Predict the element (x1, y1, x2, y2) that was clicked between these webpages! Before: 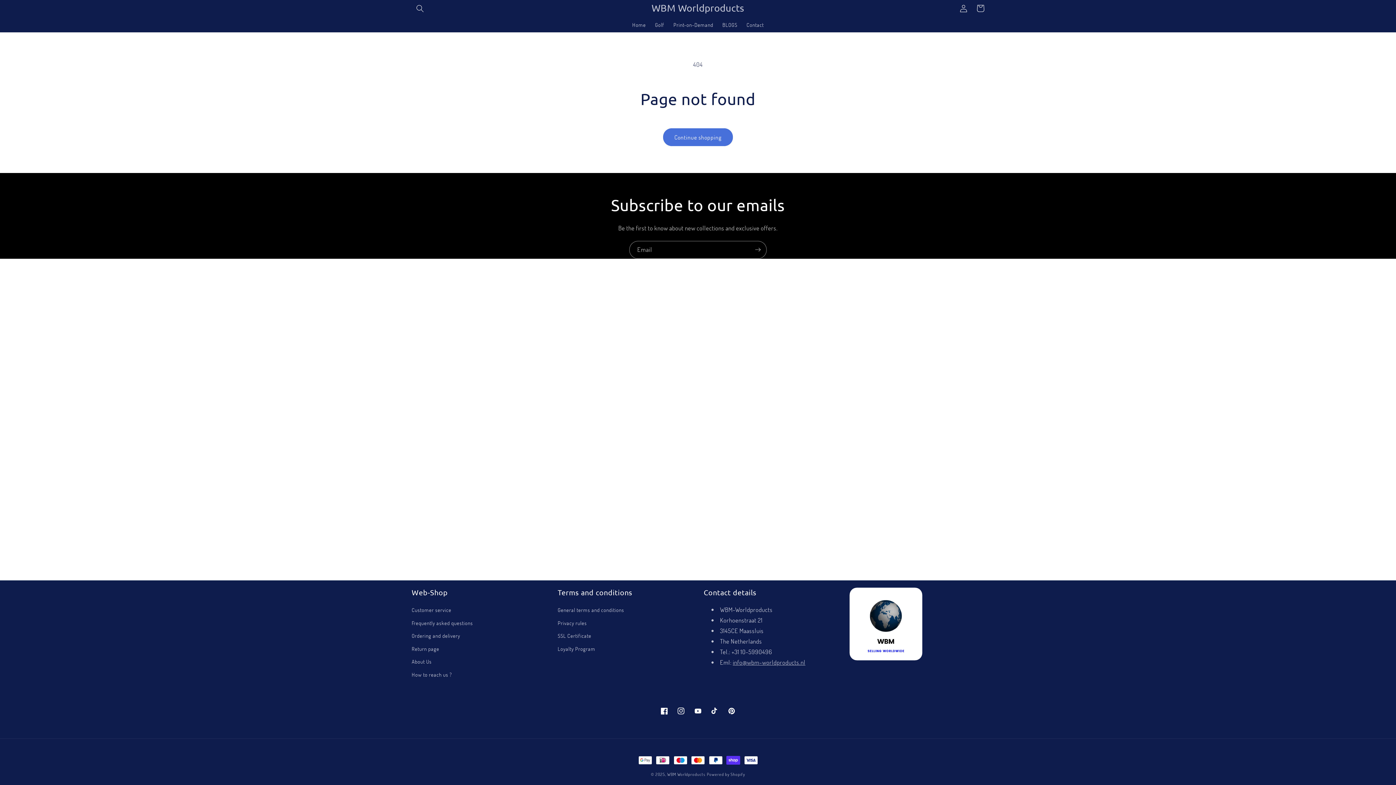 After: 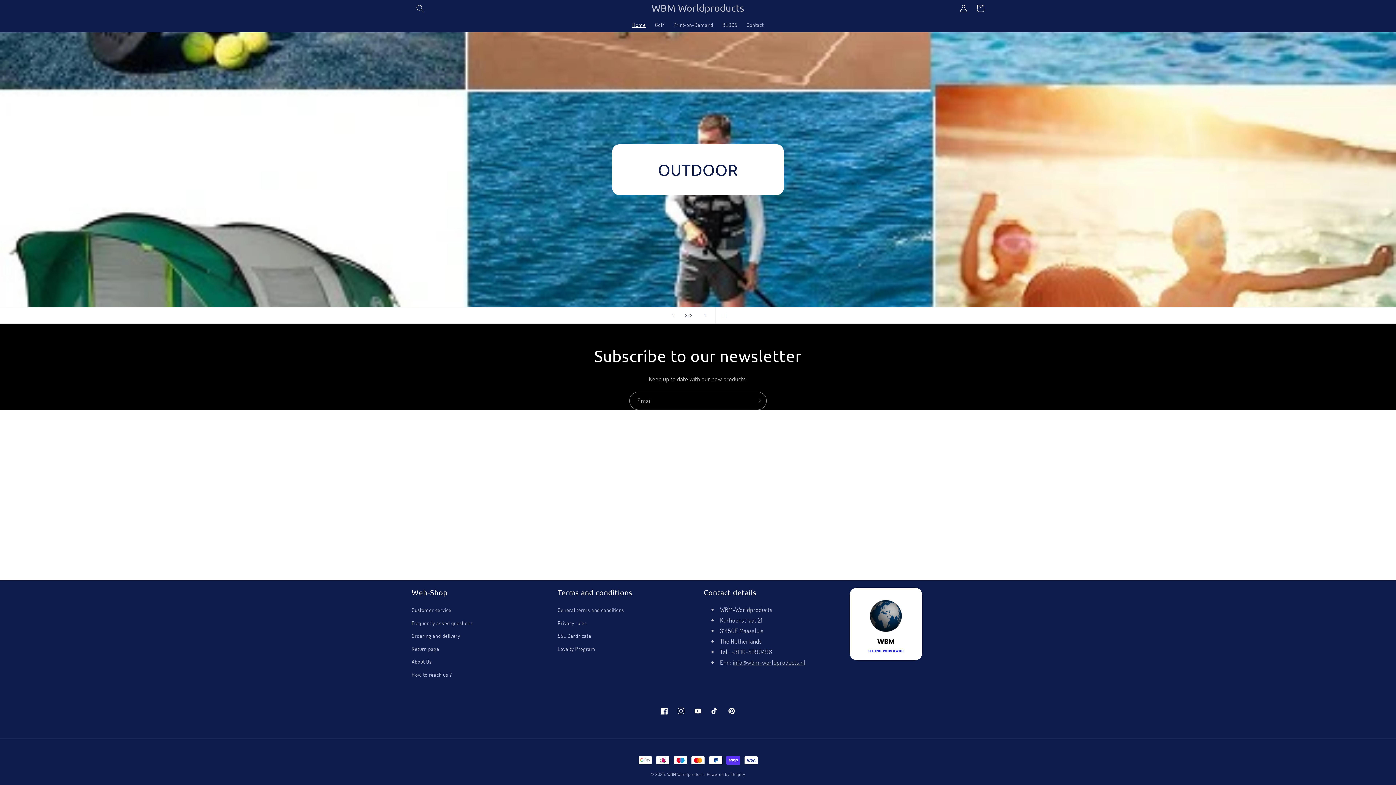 Action: bbox: (667, 771, 705, 777) label: WBM Worldproducts